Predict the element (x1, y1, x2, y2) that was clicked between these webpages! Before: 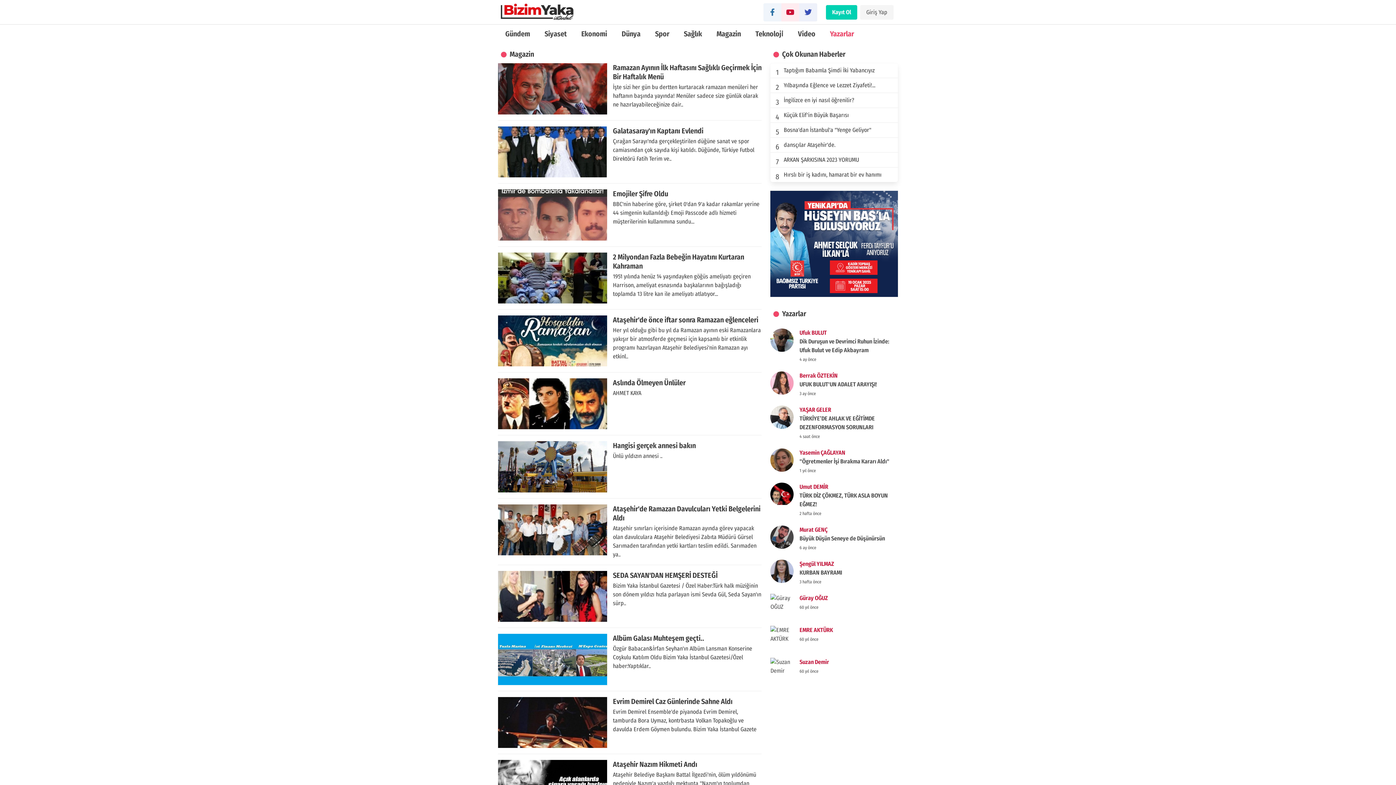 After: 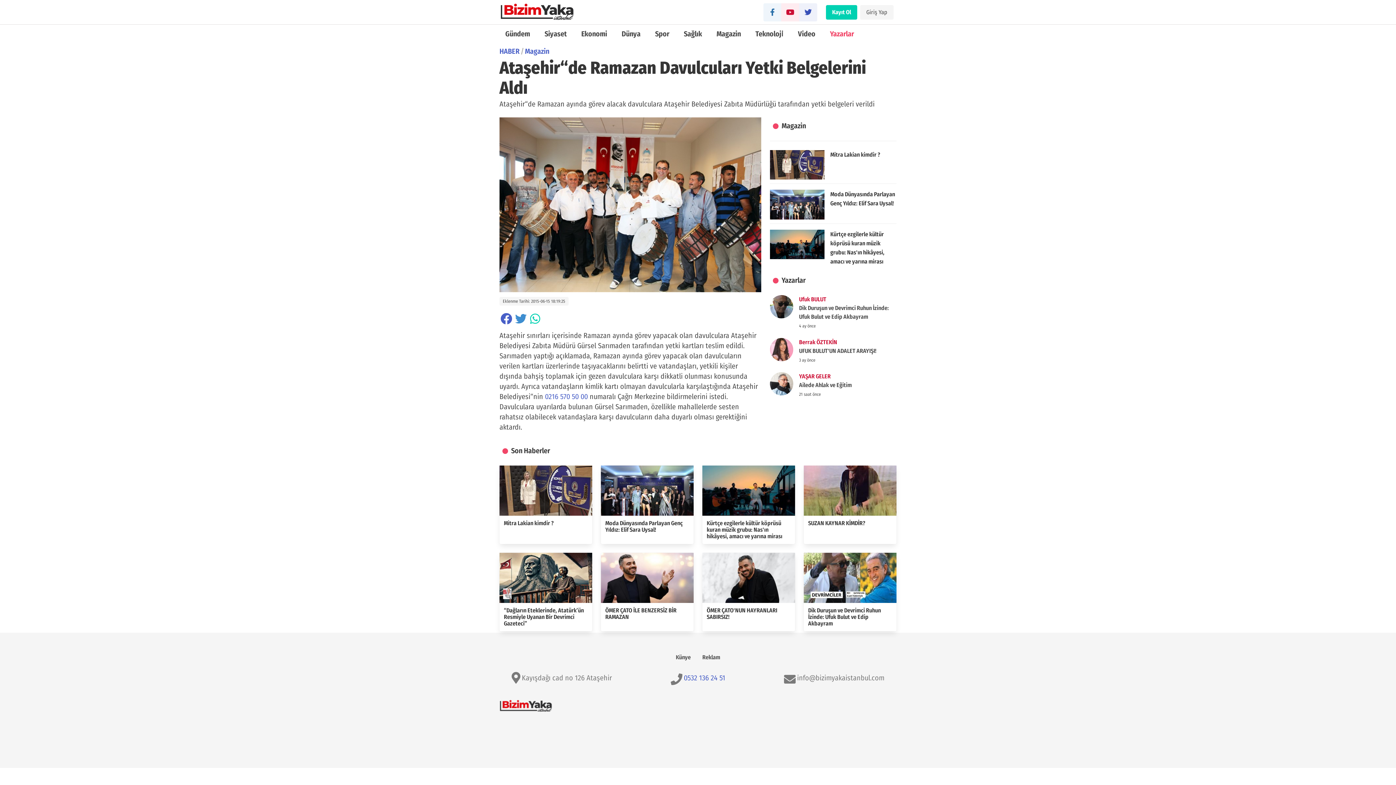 Action: label: Ataşehir'de Ramazan Davulcuları Yetki Belgelerini Aldı

Ataşehir sınırları içerisinde Ramazan ayında görev yapacak olan davulculara Ataşehir Belediyesi Zabıta Müdürü Gürsel Sarımaden tarafından yetki kartları teslim edildi. Sarımaden ya.. bbox: (498, 498, 761, 559)